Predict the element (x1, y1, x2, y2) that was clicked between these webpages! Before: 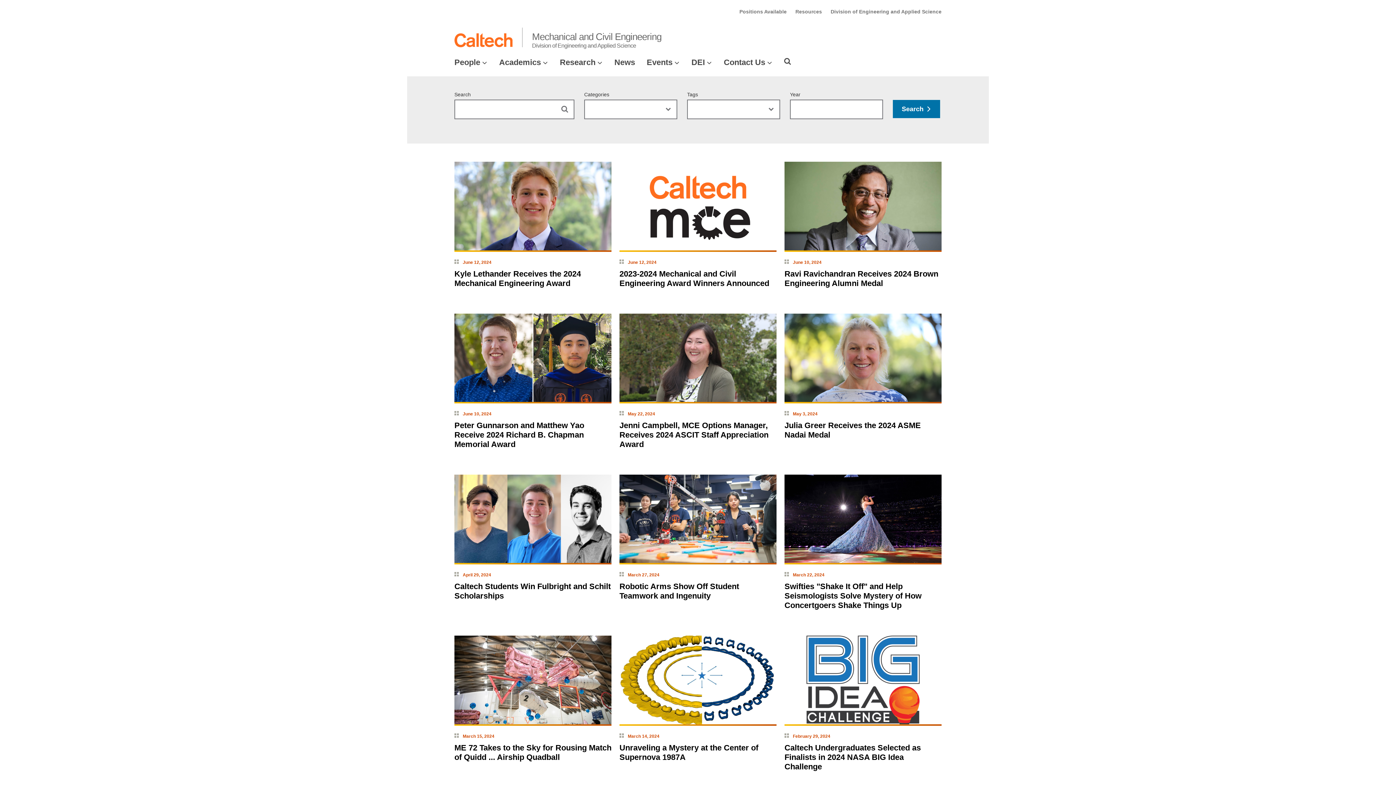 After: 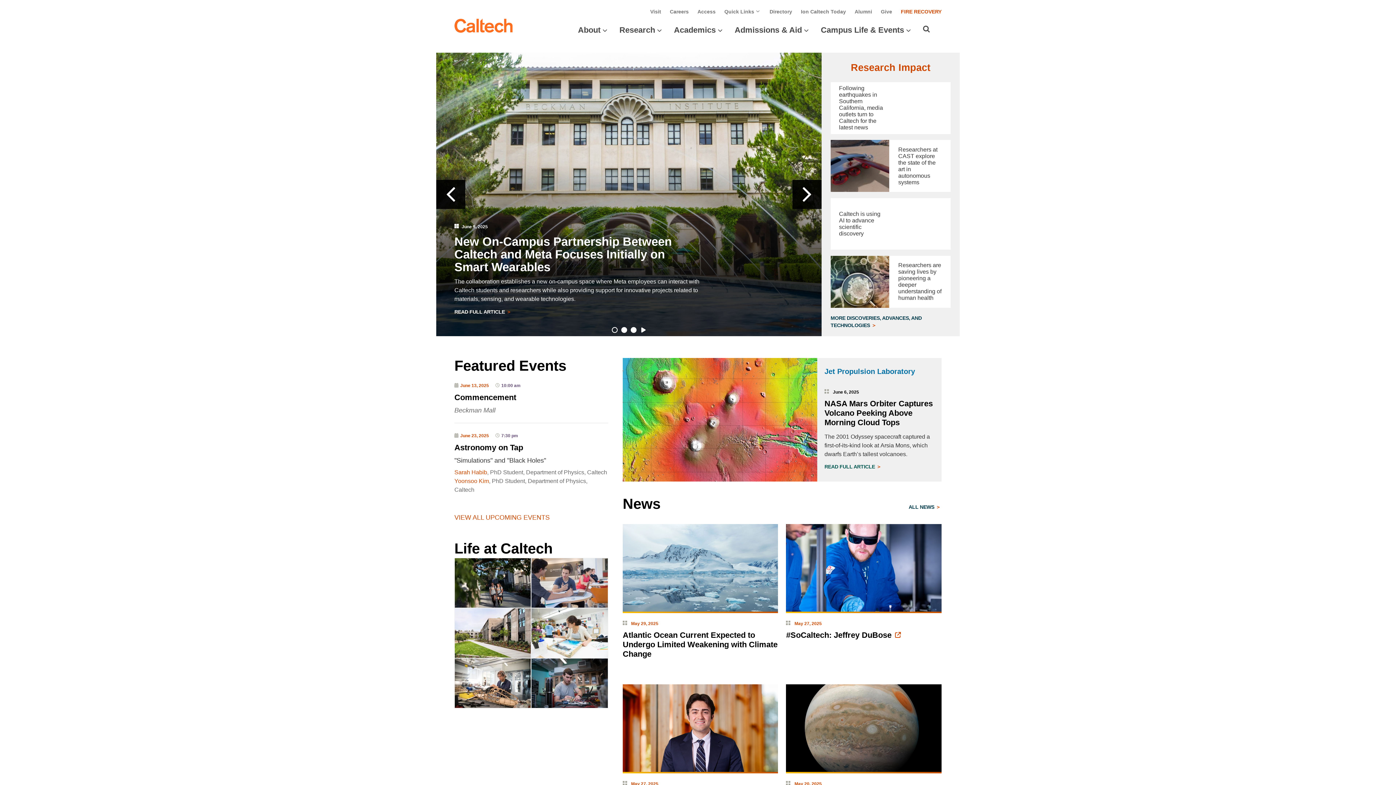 Action: bbox: (454, 33, 512, 47)